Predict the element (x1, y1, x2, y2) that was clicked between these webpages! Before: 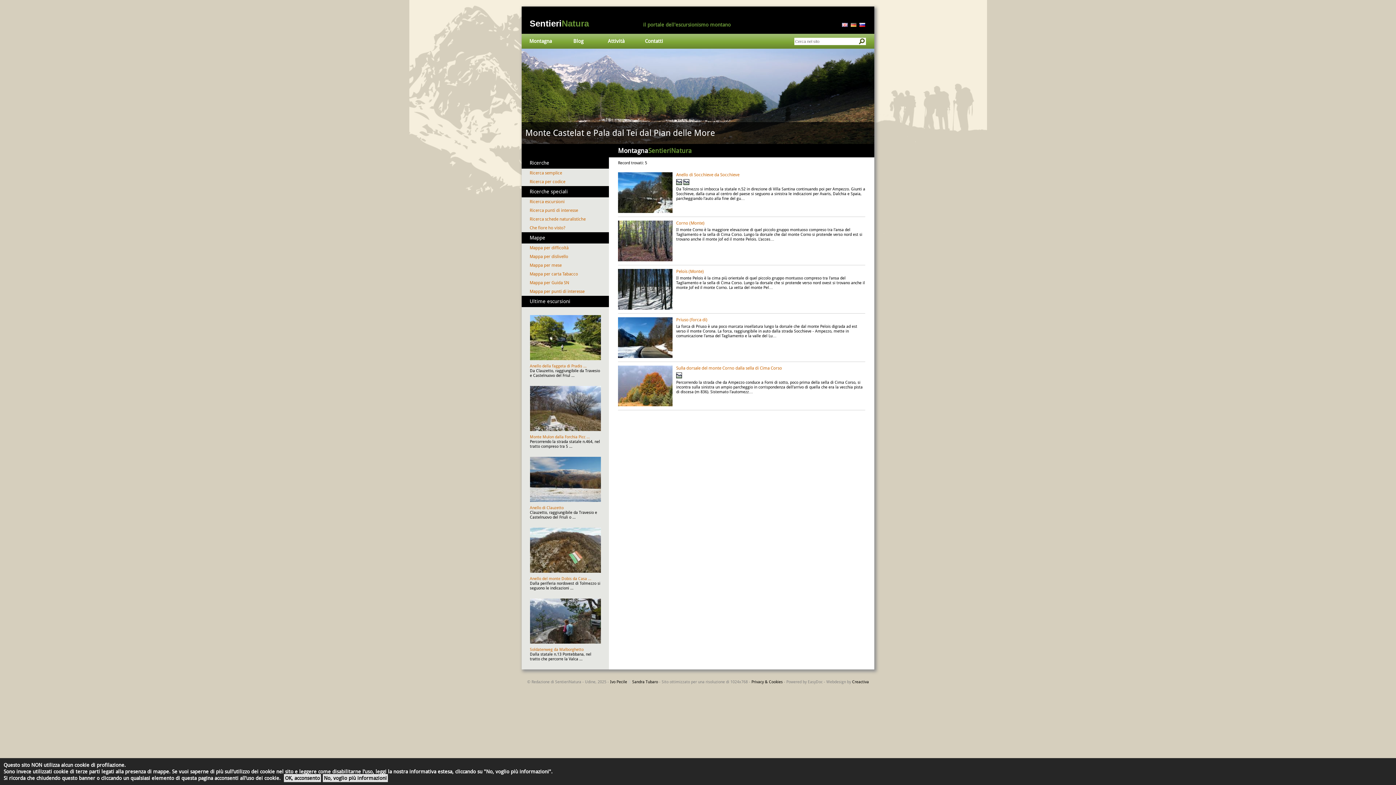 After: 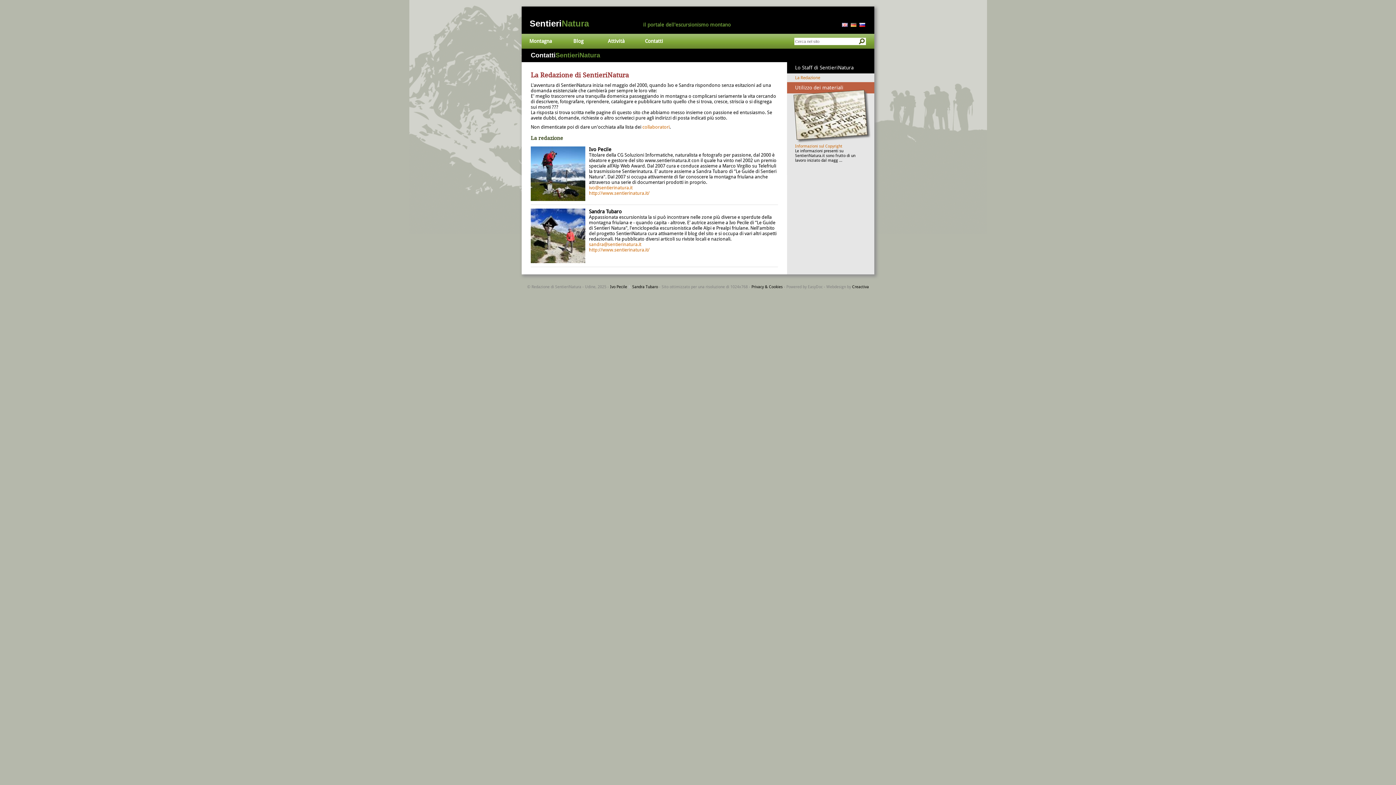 Action: bbox: (635, 33, 673, 48) label: Contatti